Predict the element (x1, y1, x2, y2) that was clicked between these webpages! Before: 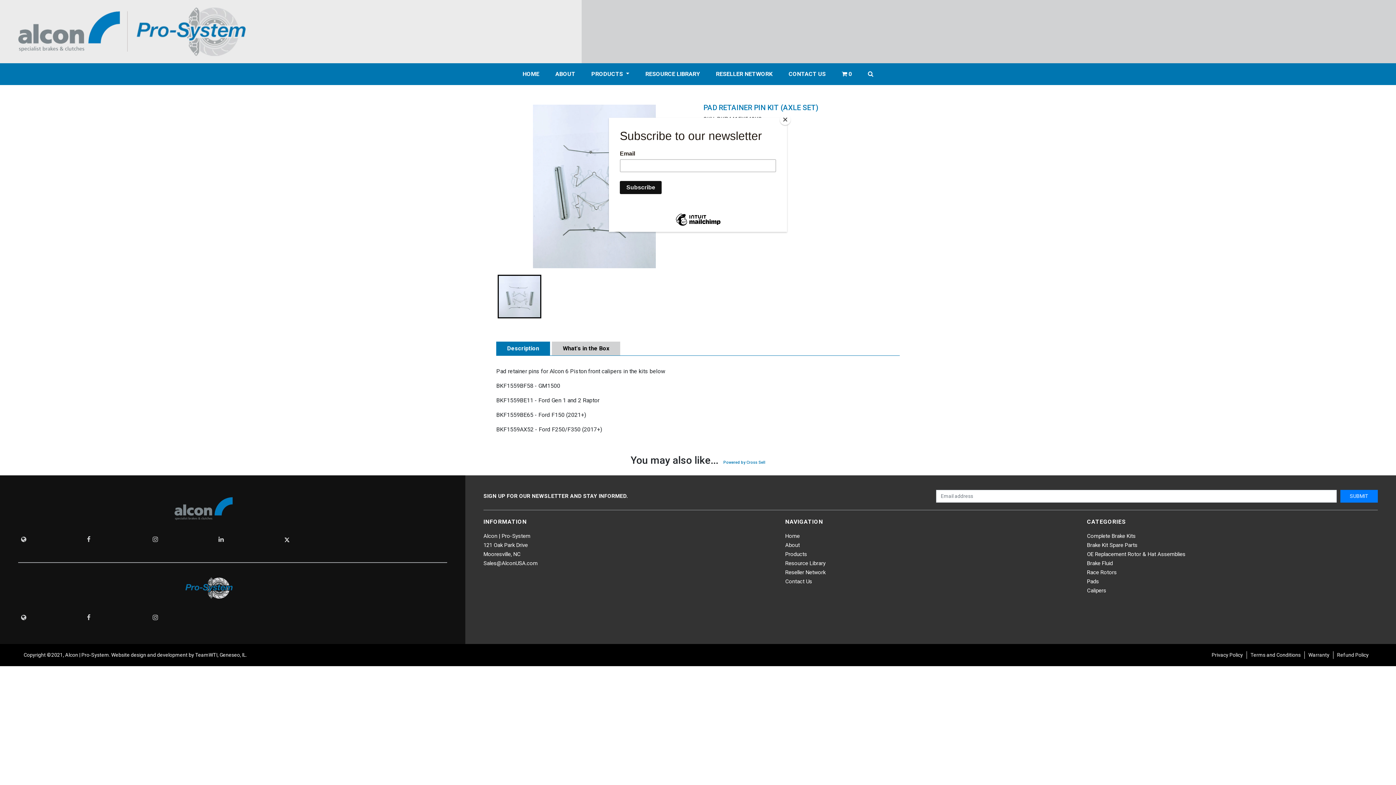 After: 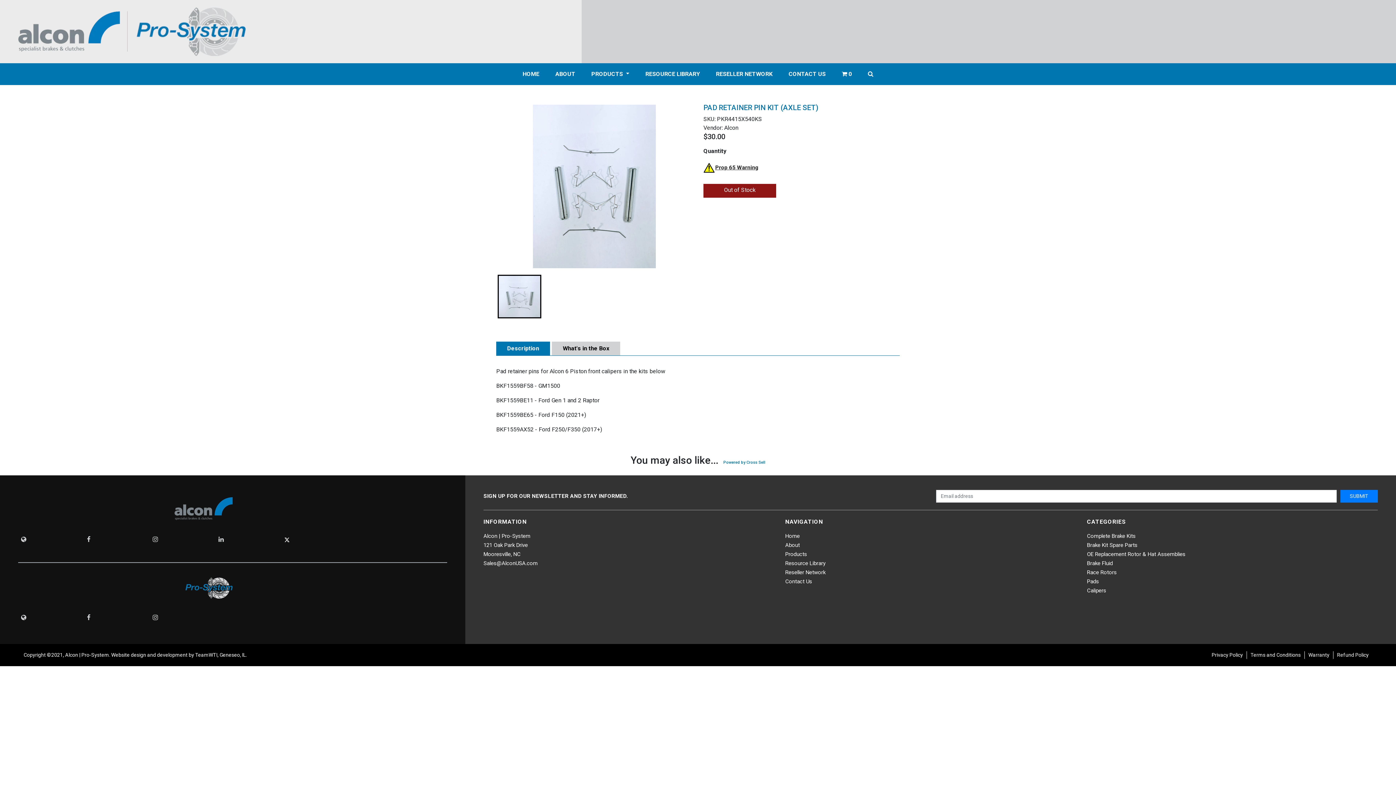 Action: bbox: (780, 114, 790, 125) label: Close